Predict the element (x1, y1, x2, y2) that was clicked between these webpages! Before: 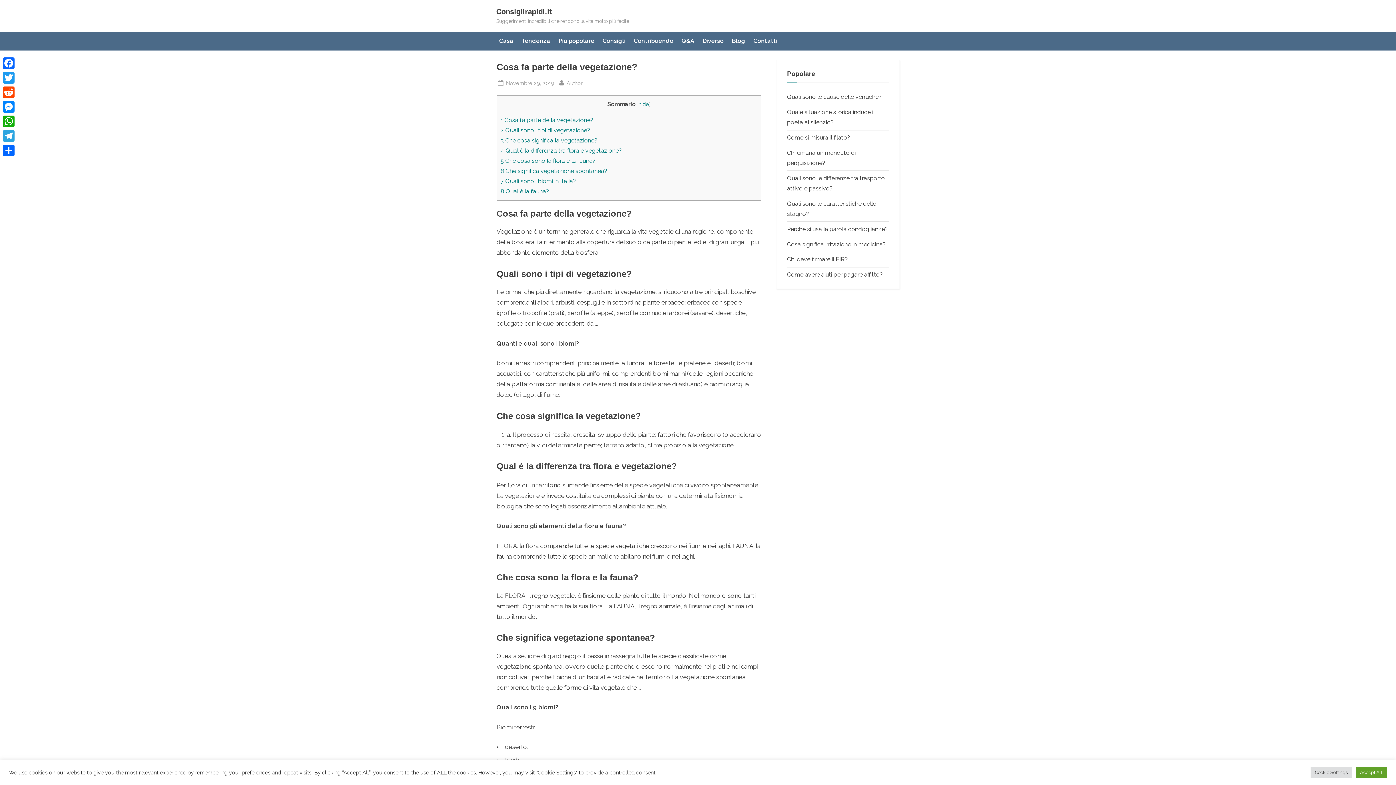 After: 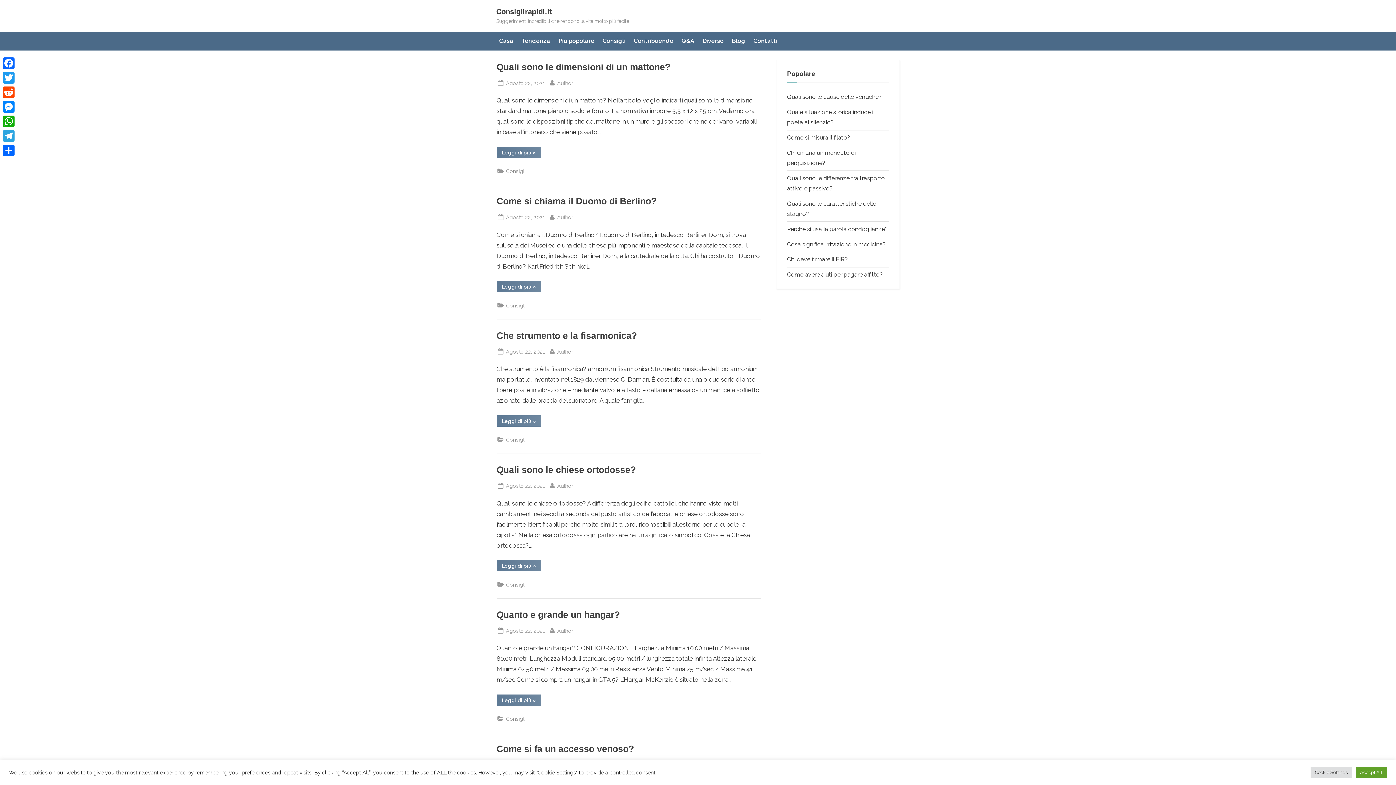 Action: label: Consigli bbox: (599, 34, 628, 47)